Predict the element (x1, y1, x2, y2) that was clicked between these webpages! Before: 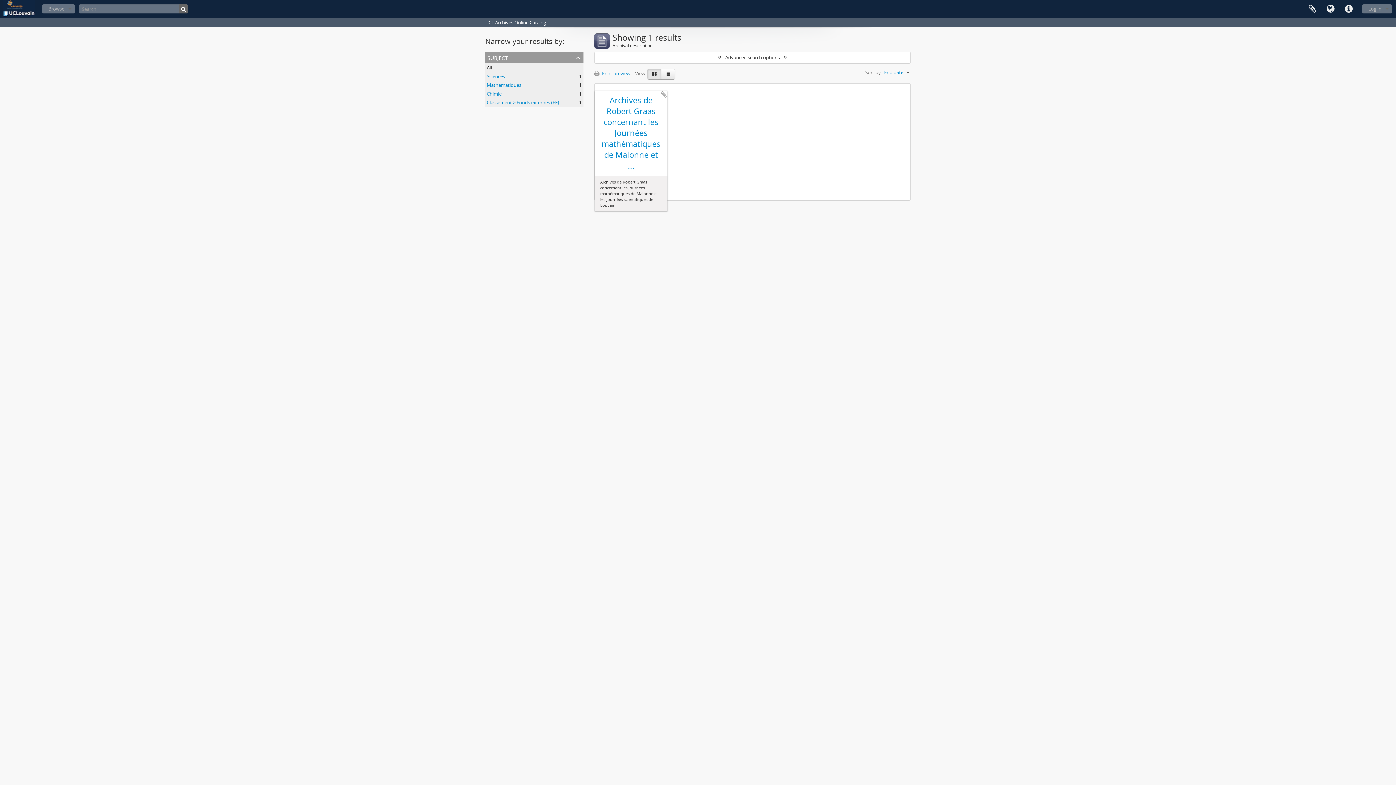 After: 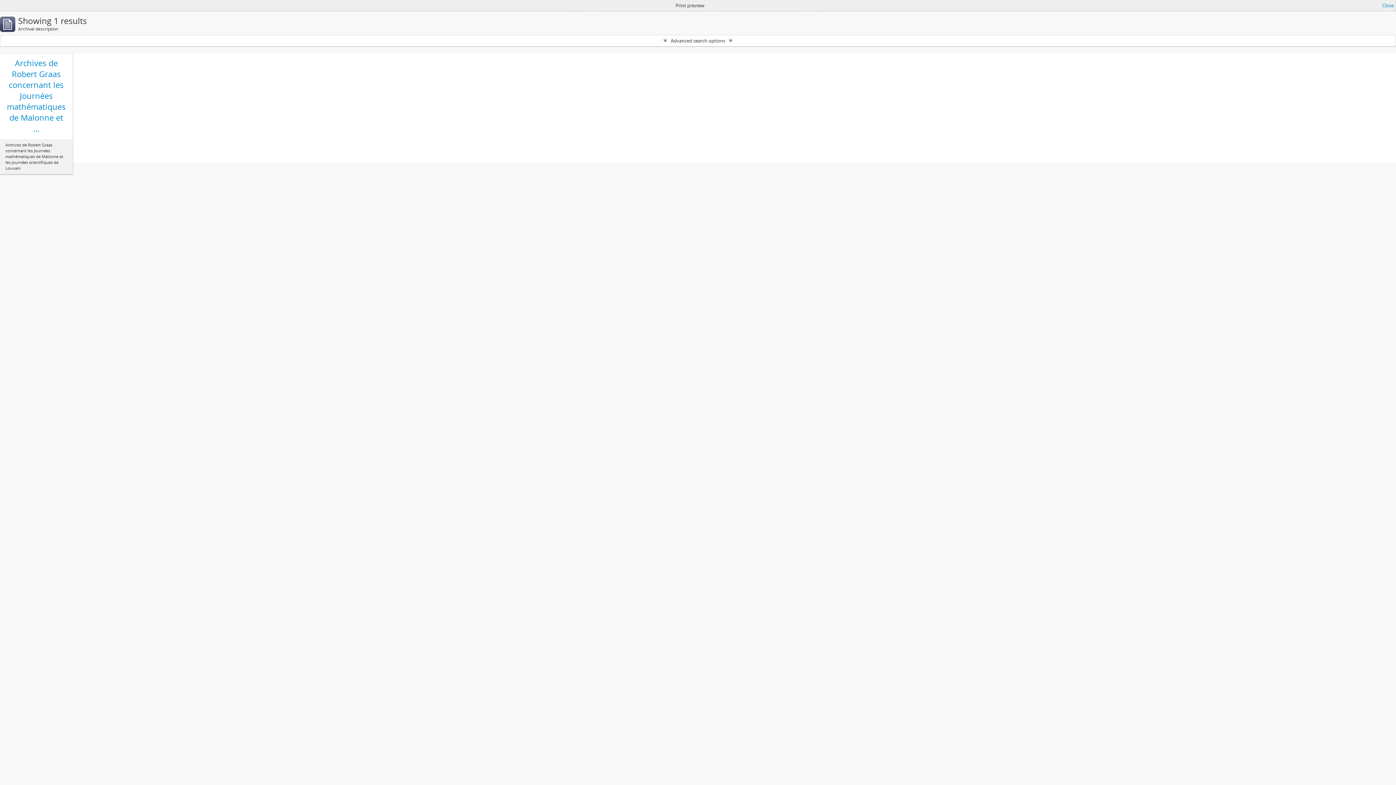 Action: label:  Print preview bbox: (594, 70, 634, 76)